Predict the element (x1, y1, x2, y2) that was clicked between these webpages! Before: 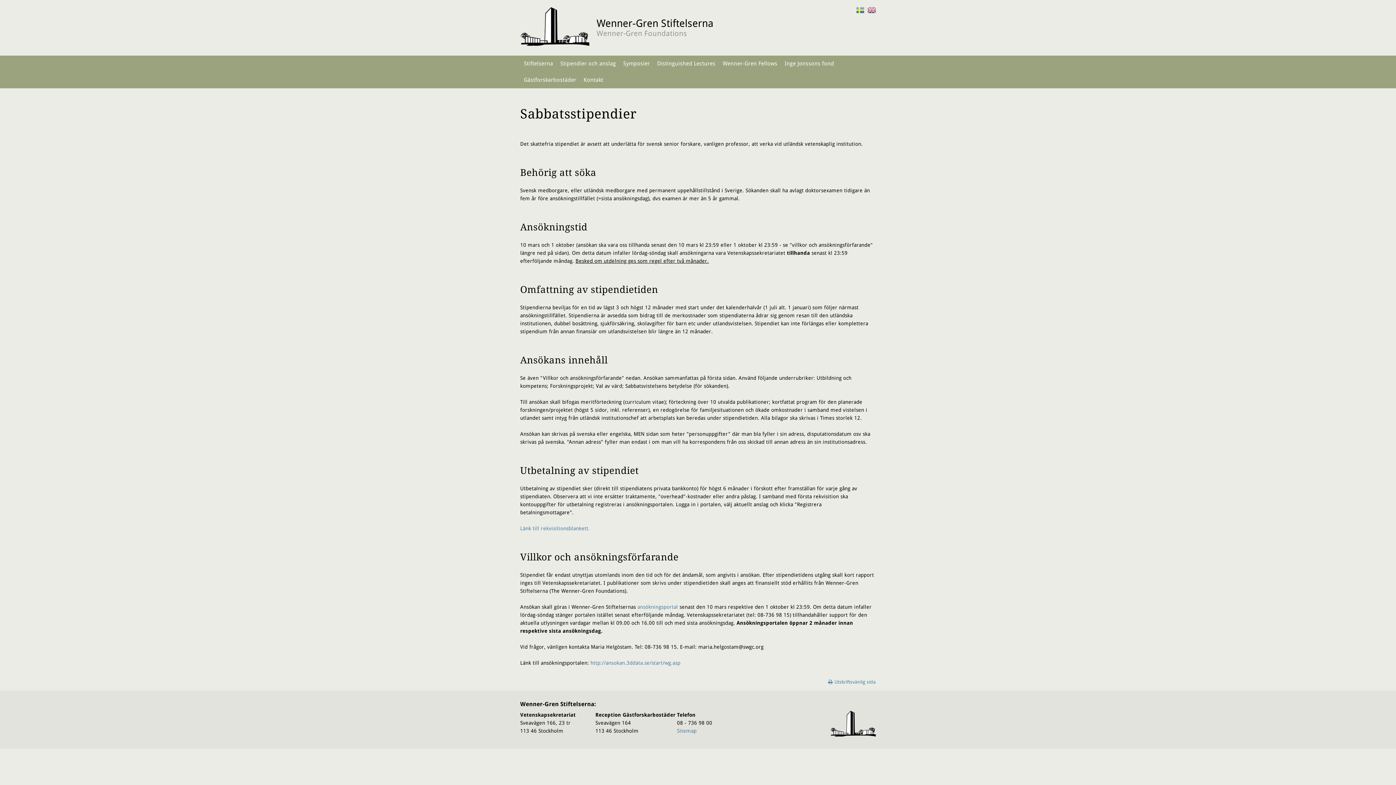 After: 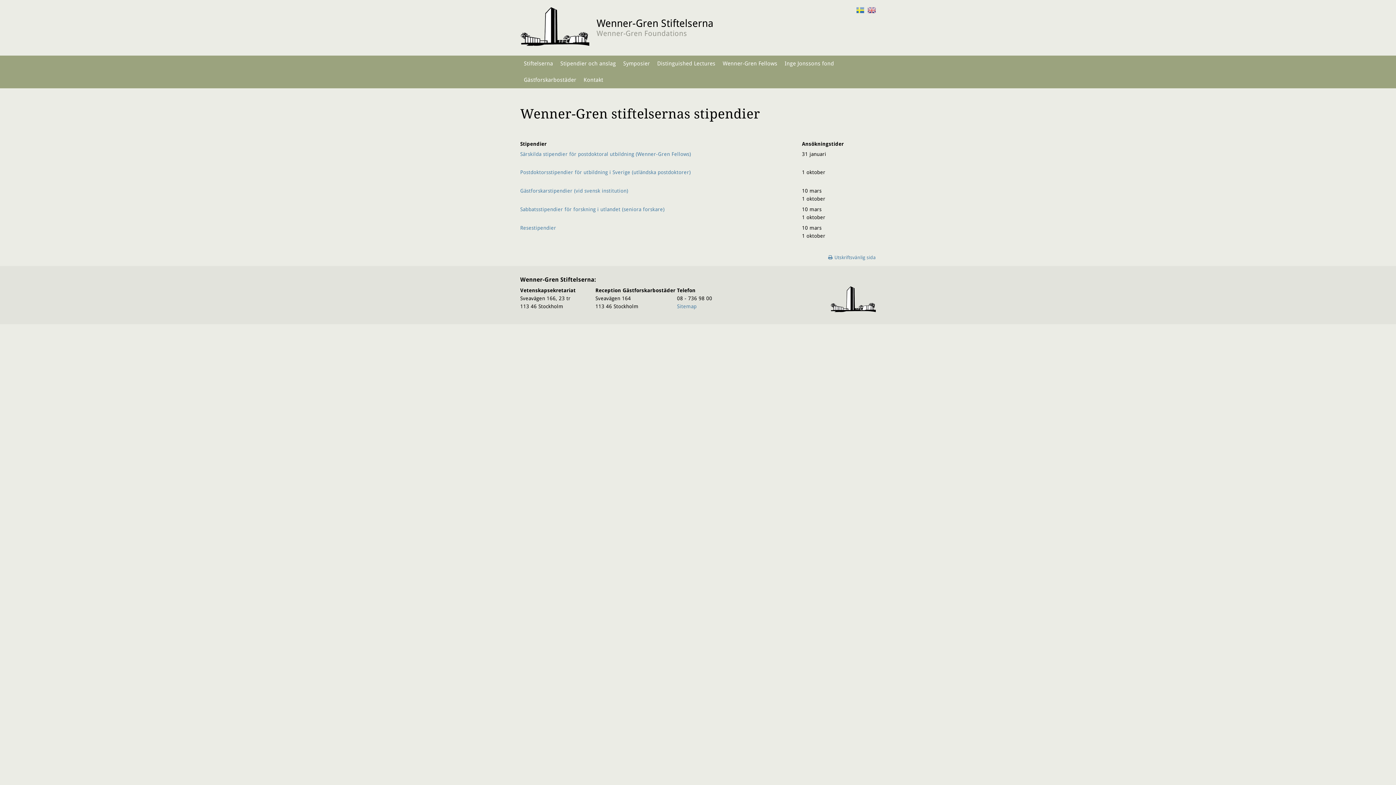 Action: label: Stipendier och anslag bbox: (556, 55, 619, 72)